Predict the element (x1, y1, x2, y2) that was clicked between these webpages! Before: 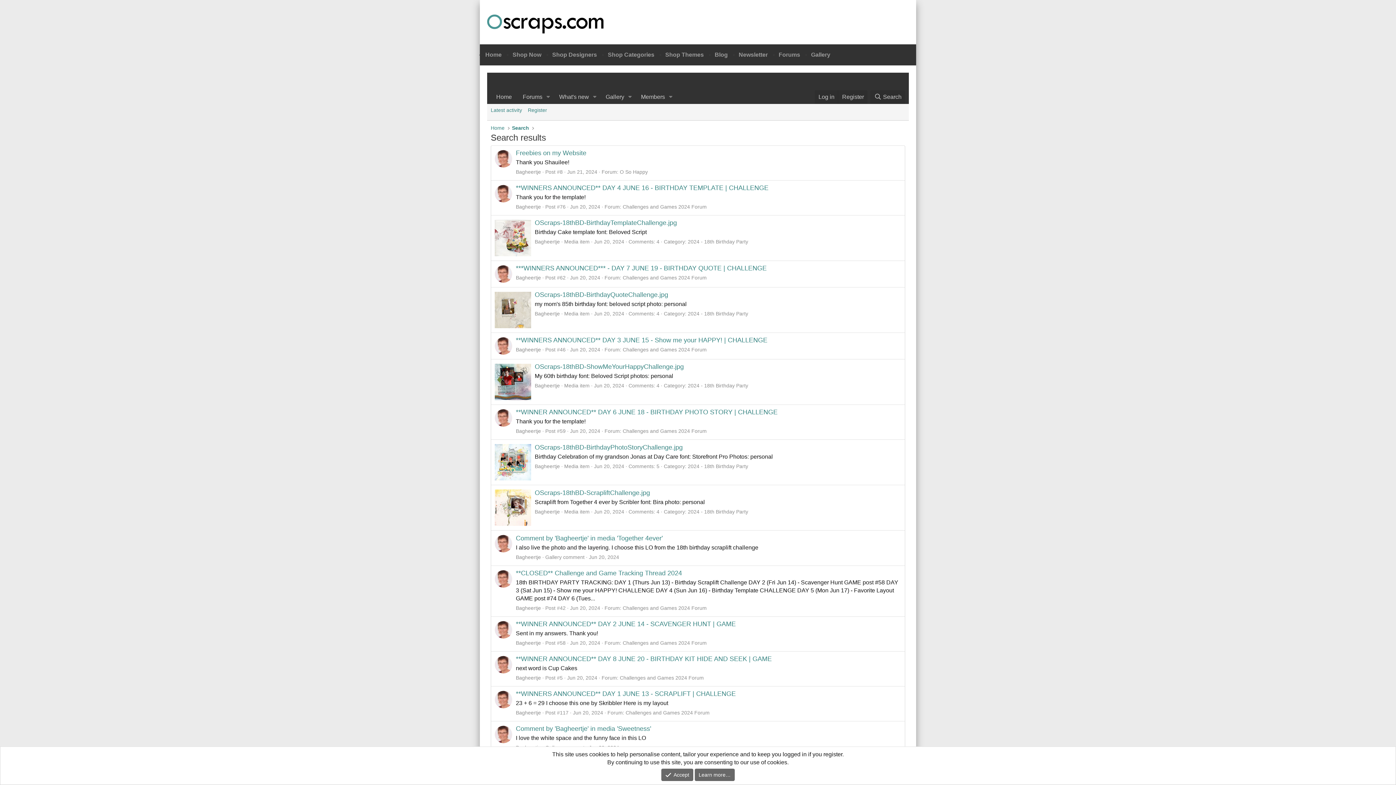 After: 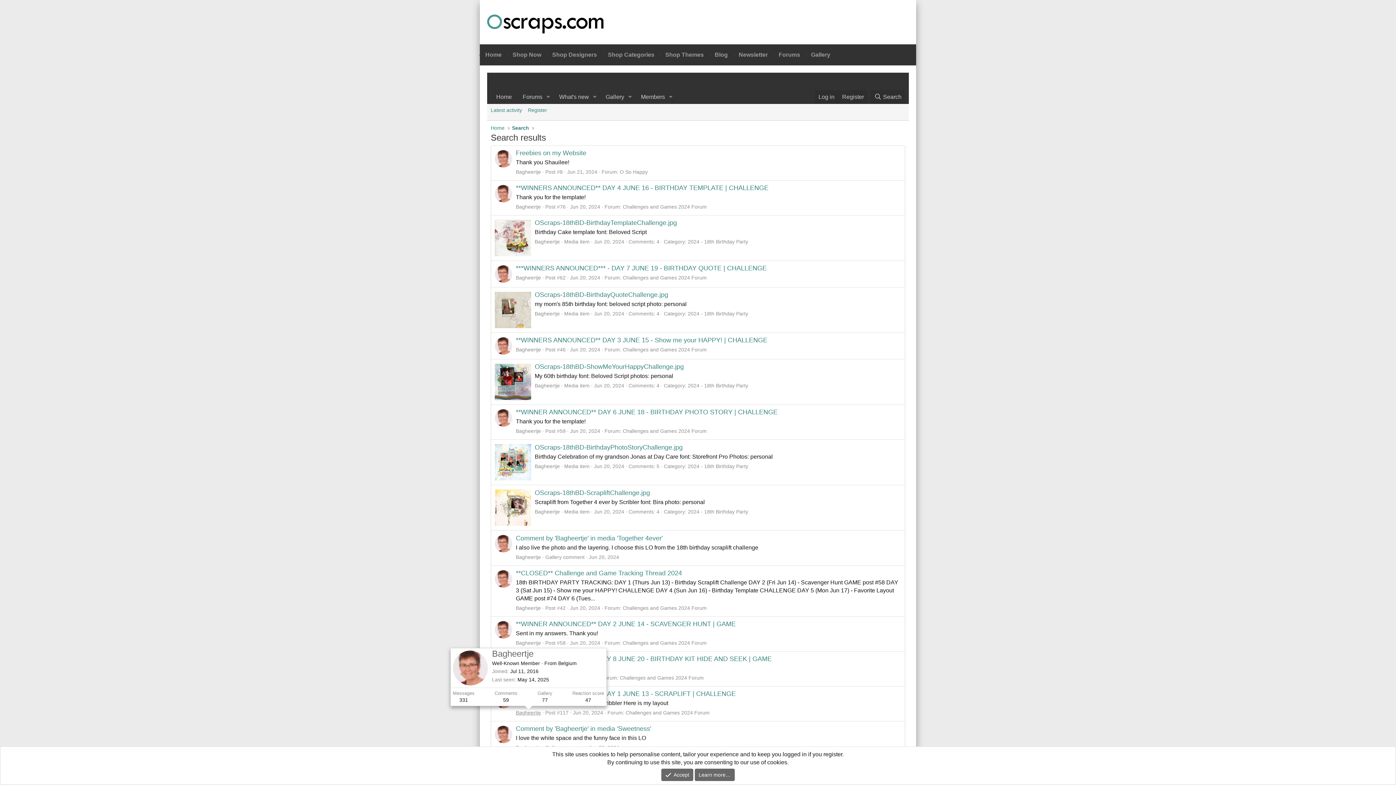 Action: bbox: (516, 710, 541, 716) label: Bagheertje